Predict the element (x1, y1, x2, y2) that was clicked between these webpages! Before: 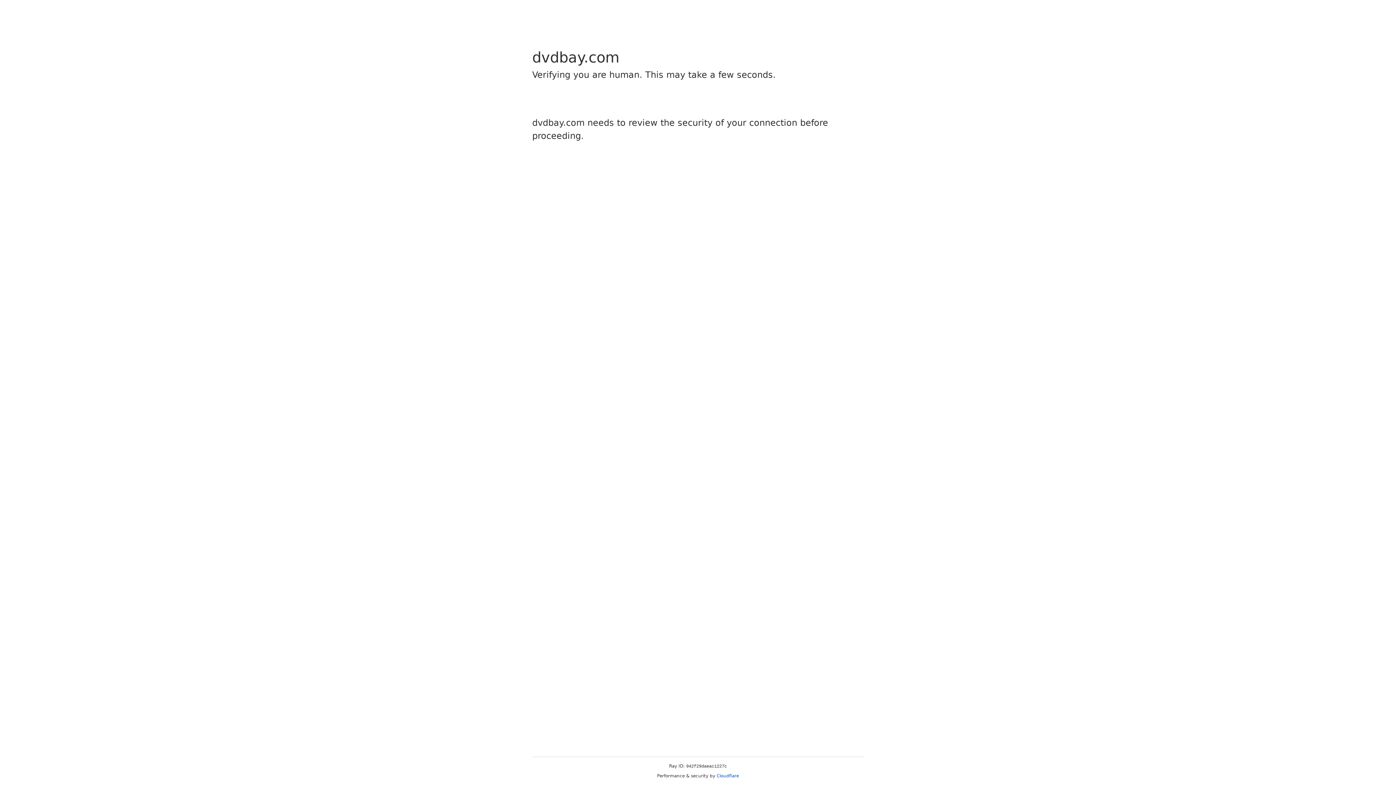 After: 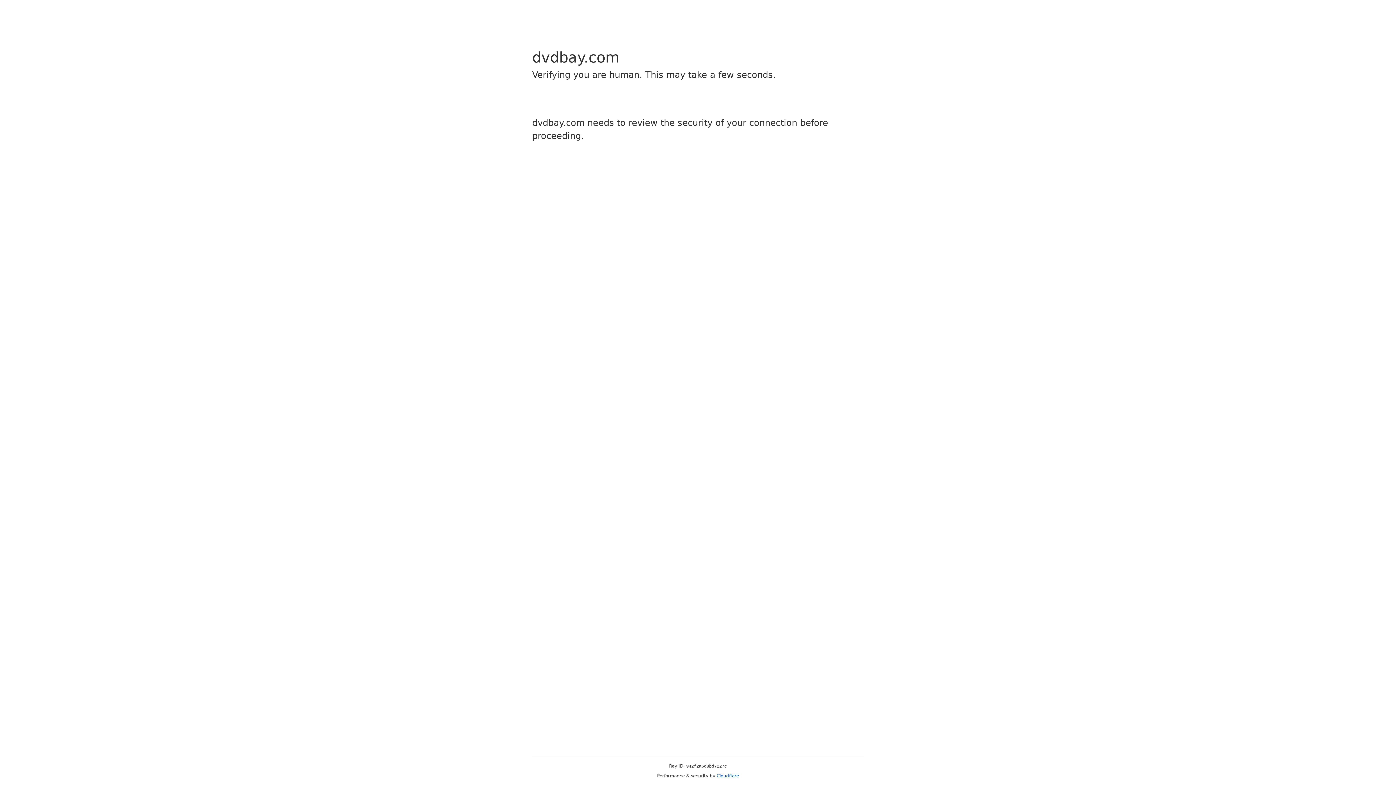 Action: label: Cloudflare bbox: (716, 773, 739, 778)